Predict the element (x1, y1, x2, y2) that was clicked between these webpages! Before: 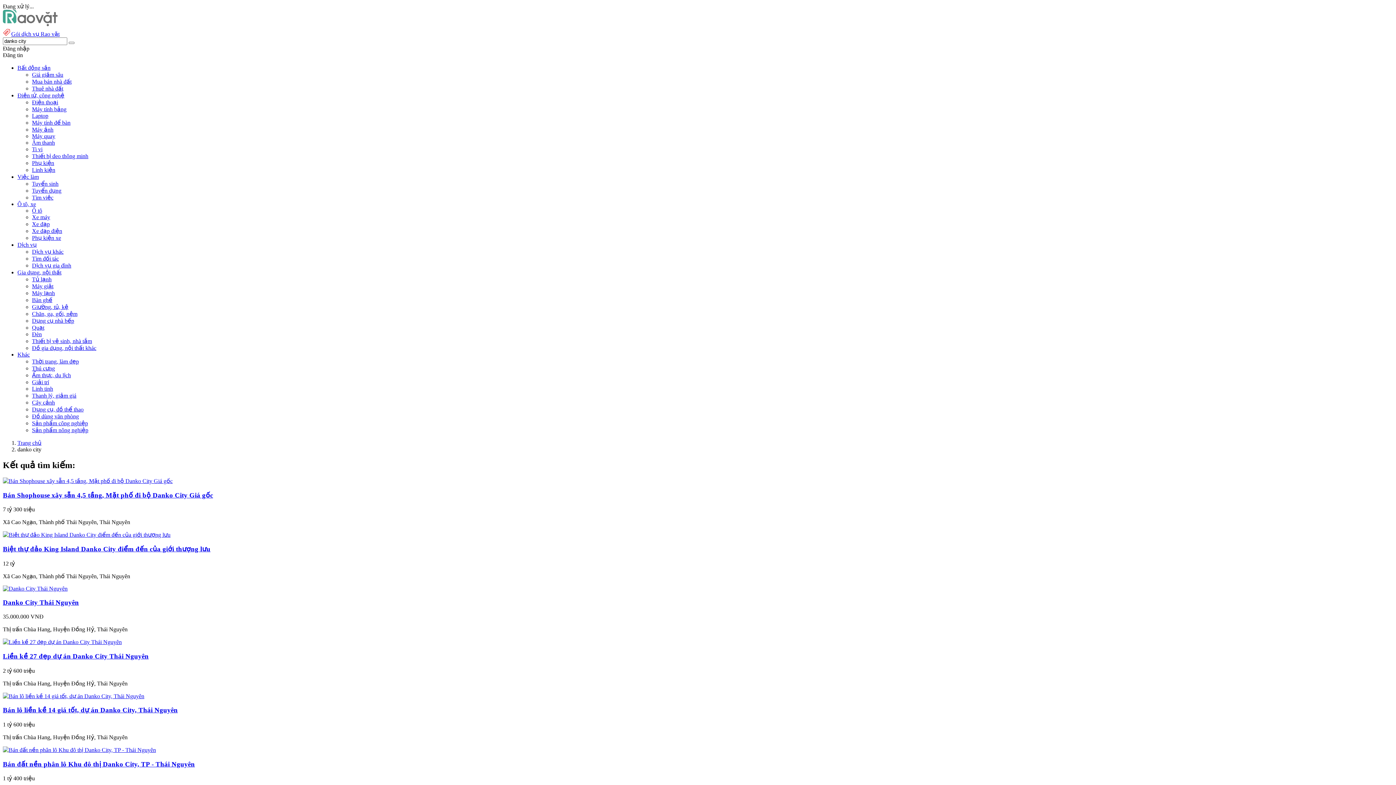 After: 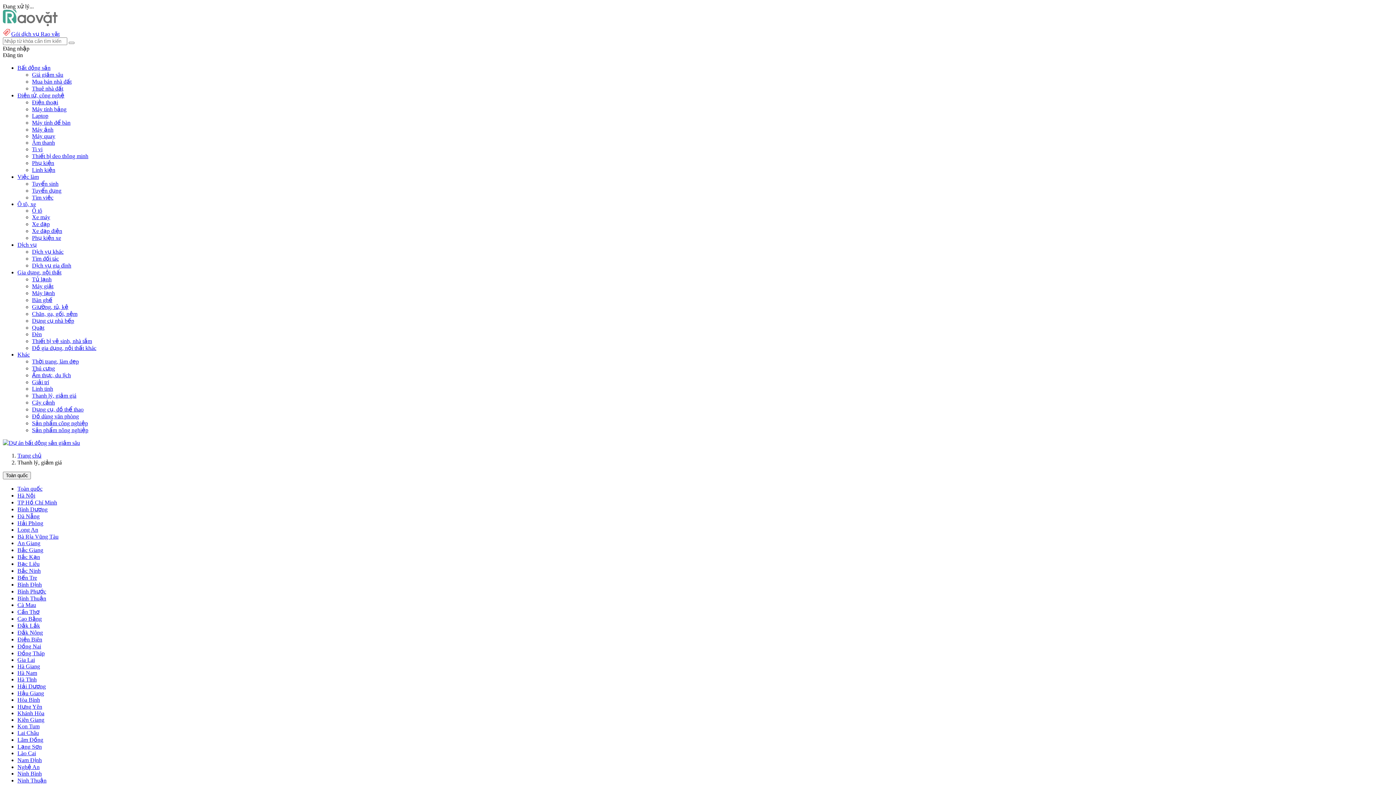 Action: label: Thanh lý, giảm giá bbox: (32, 392, 76, 398)